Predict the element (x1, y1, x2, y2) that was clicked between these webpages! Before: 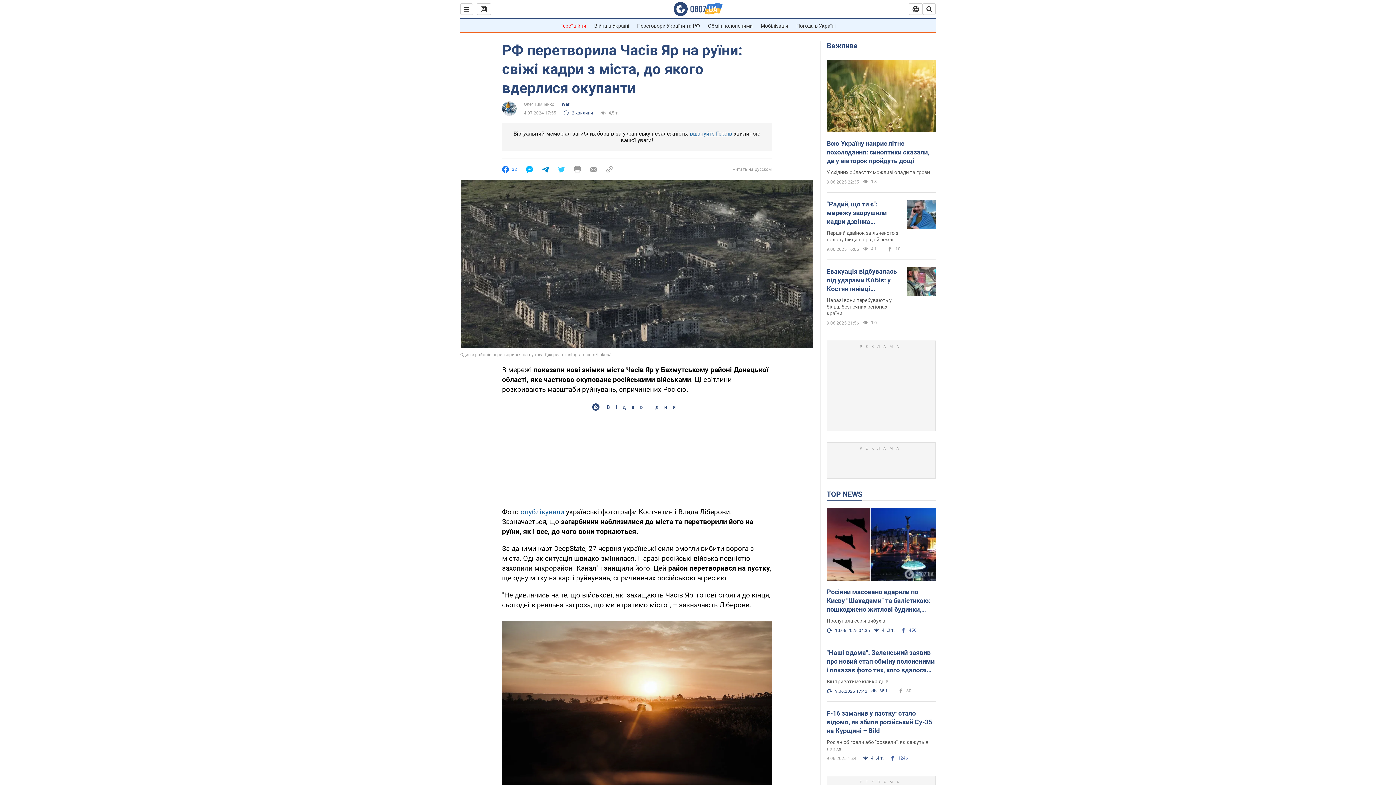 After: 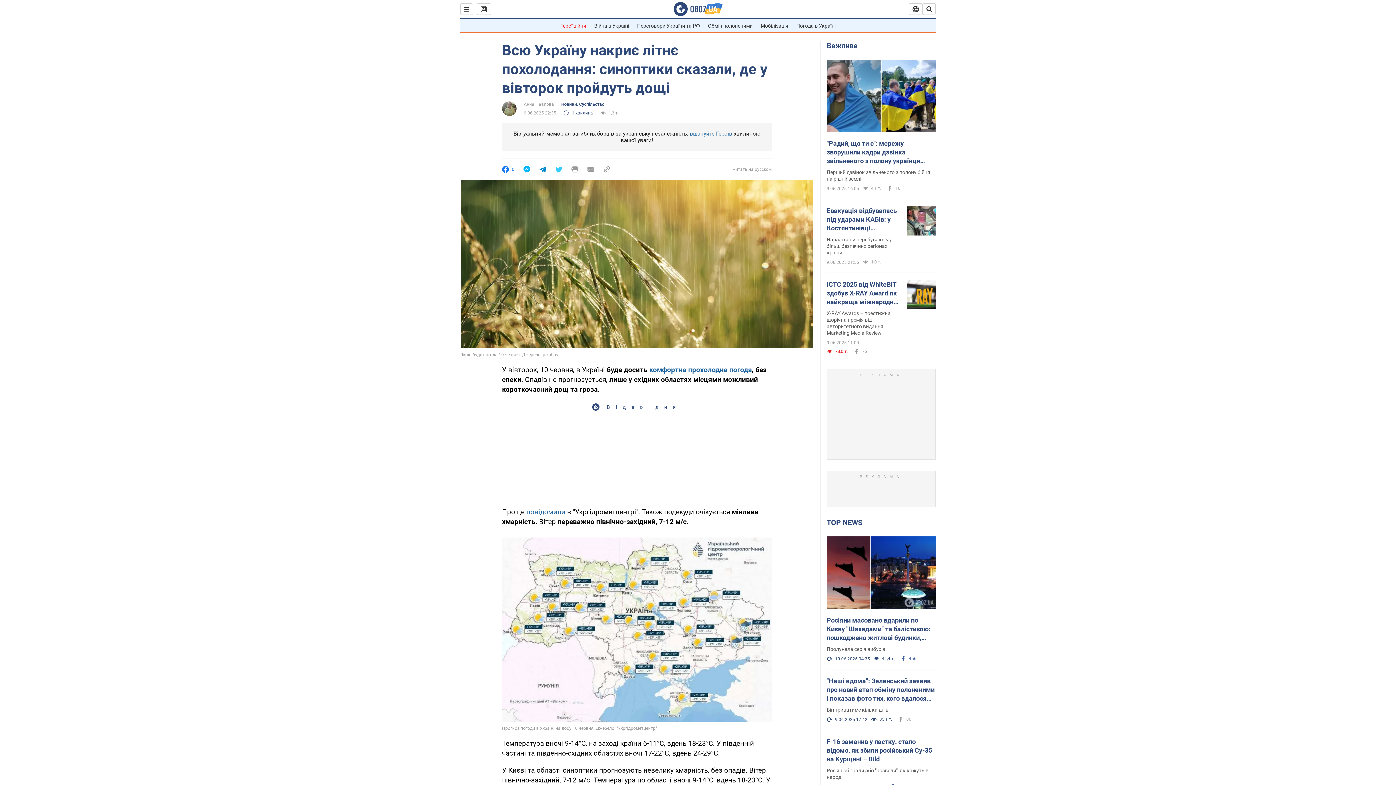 Action: label: Всю Україну накриє літнє похолодання: синоптики сказали, де у вівторок пройдуть дощі bbox: (826, 139, 936, 165)